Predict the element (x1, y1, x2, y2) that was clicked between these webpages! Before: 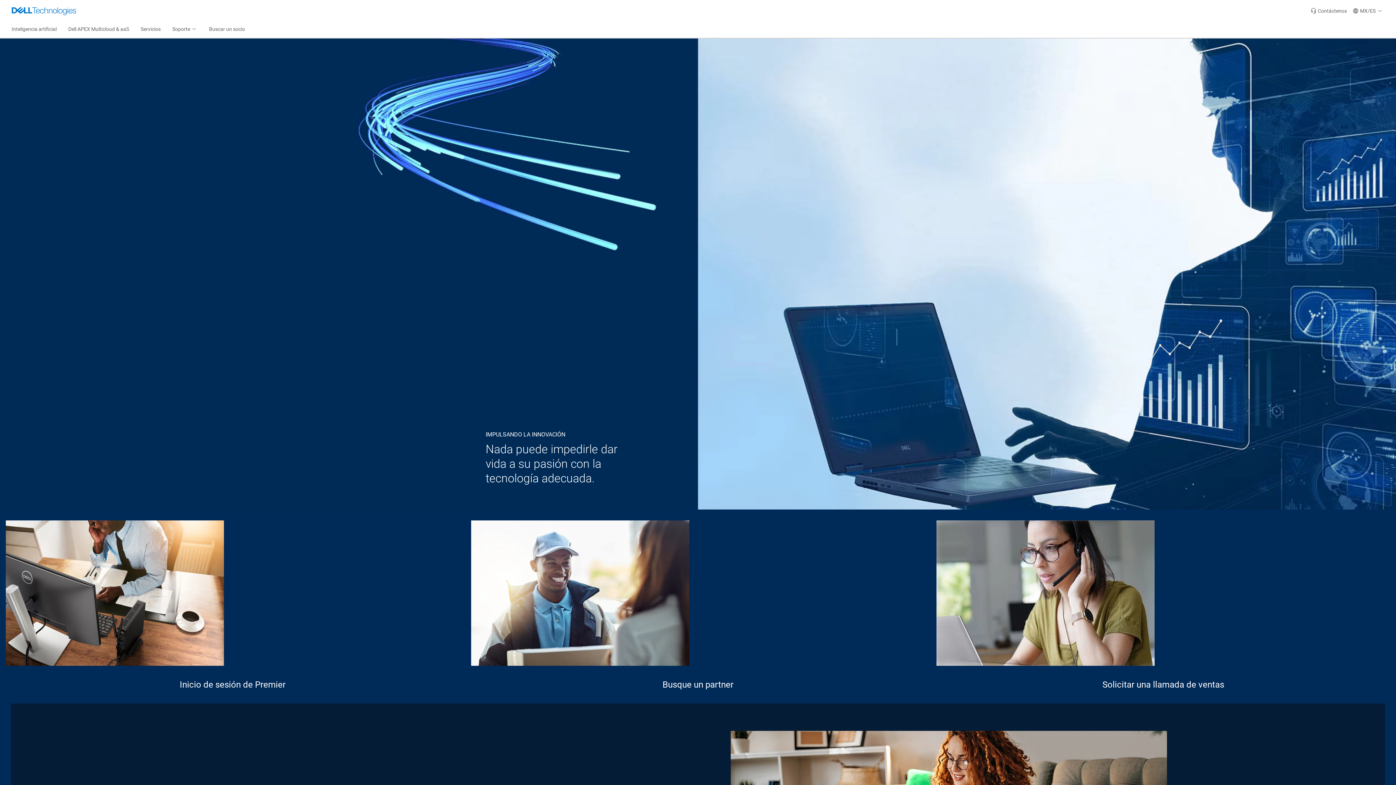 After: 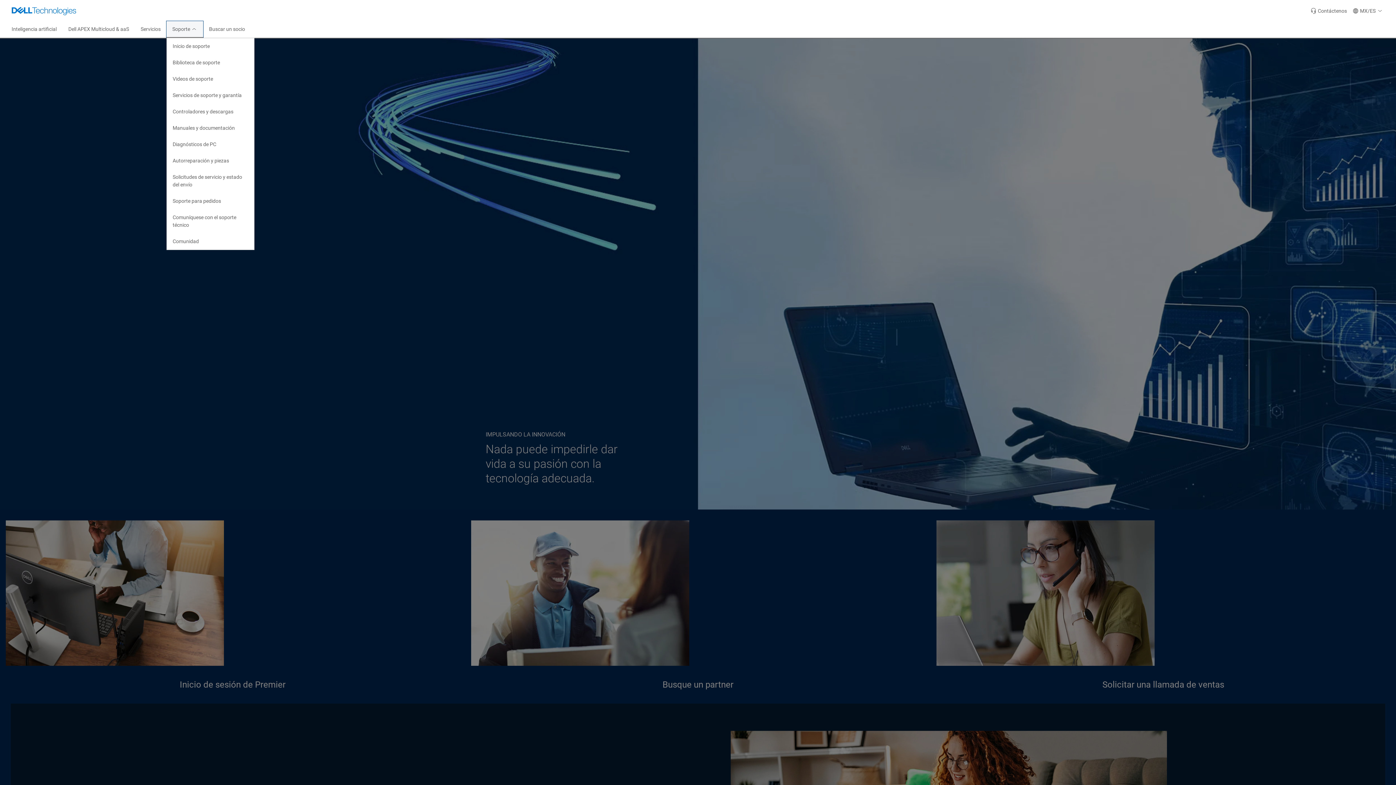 Action: label: Soporte bbox: (166, 21, 203, 37)